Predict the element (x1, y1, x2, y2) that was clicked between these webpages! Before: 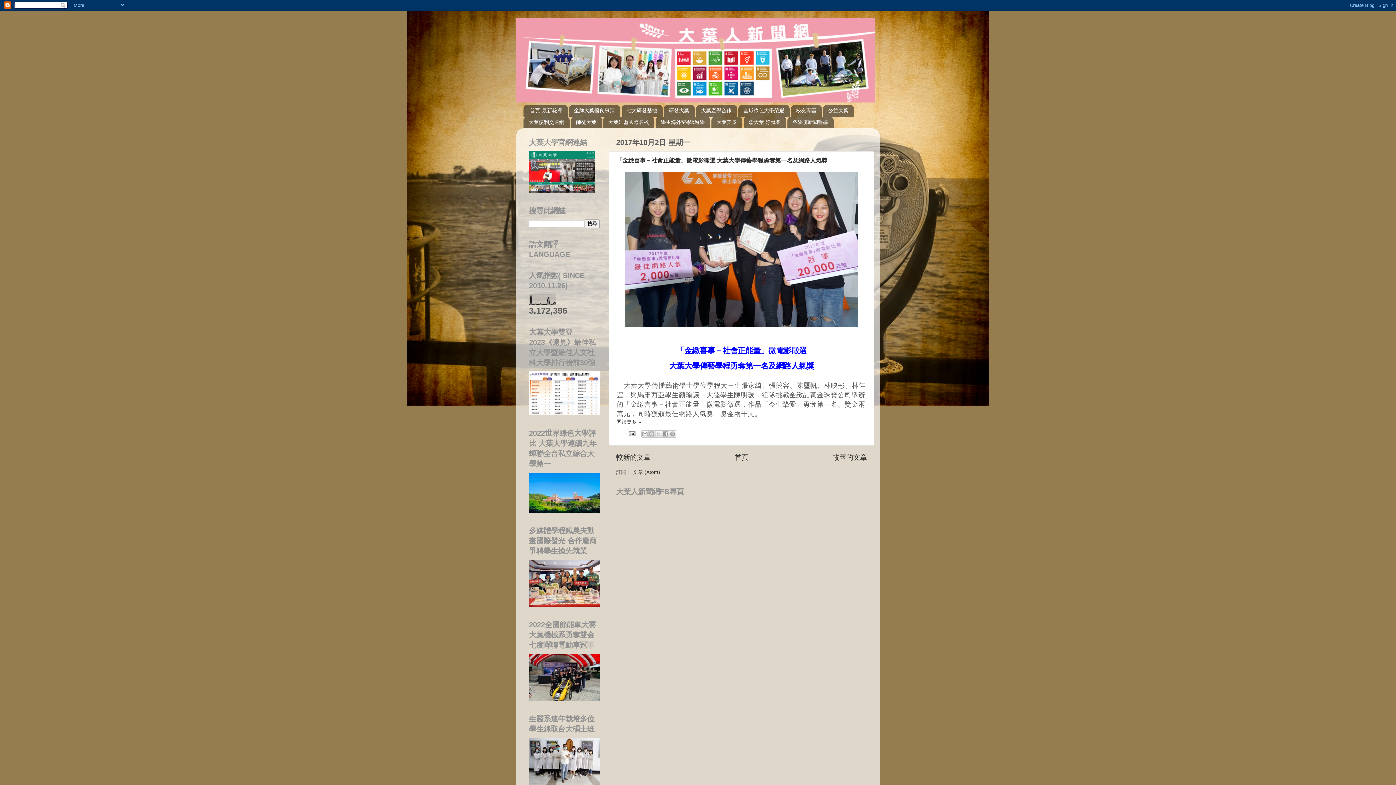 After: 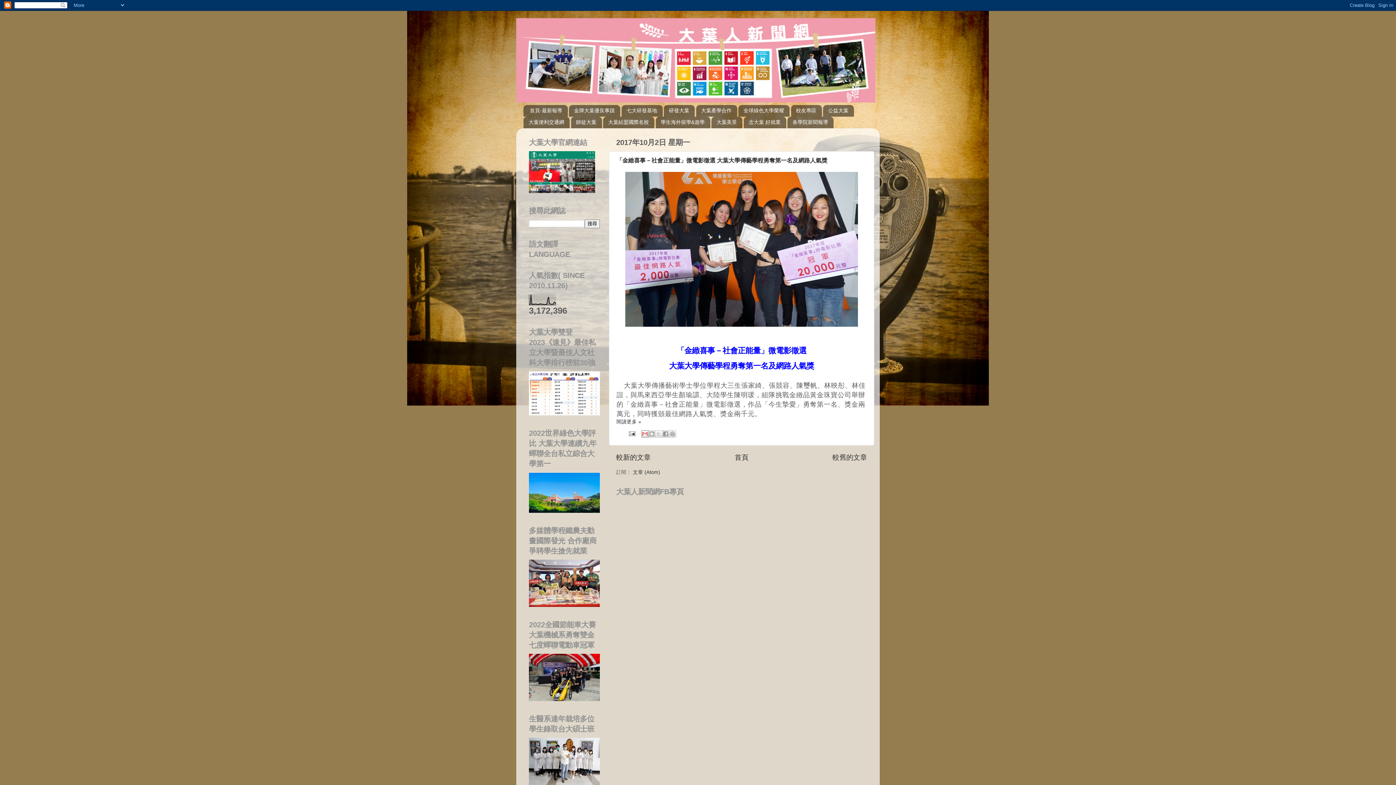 Action: bbox: (641, 430, 648, 437) label: 以電子郵件傳送這篇文章